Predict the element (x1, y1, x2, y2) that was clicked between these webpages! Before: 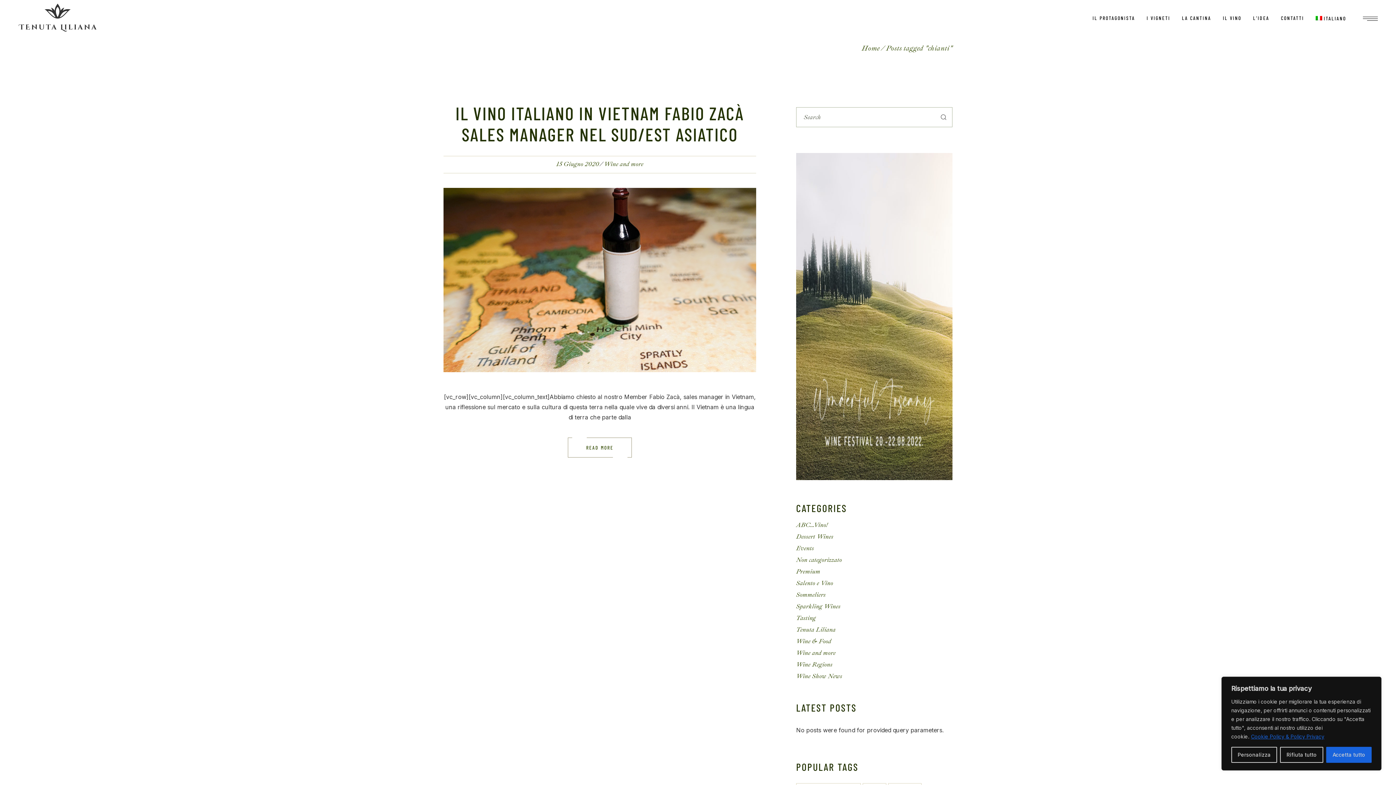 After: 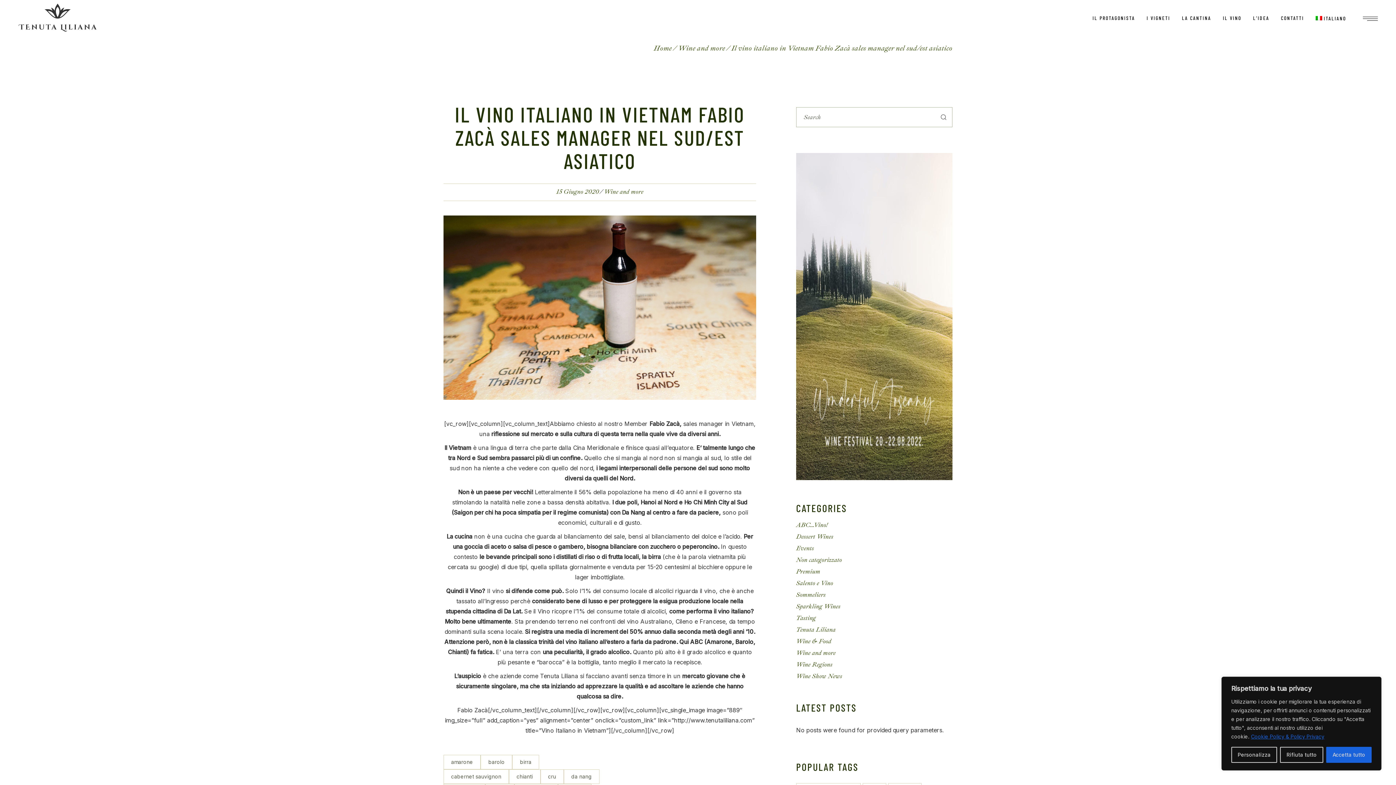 Action: label: READ MORE bbox: (568, 438, 631, 457)